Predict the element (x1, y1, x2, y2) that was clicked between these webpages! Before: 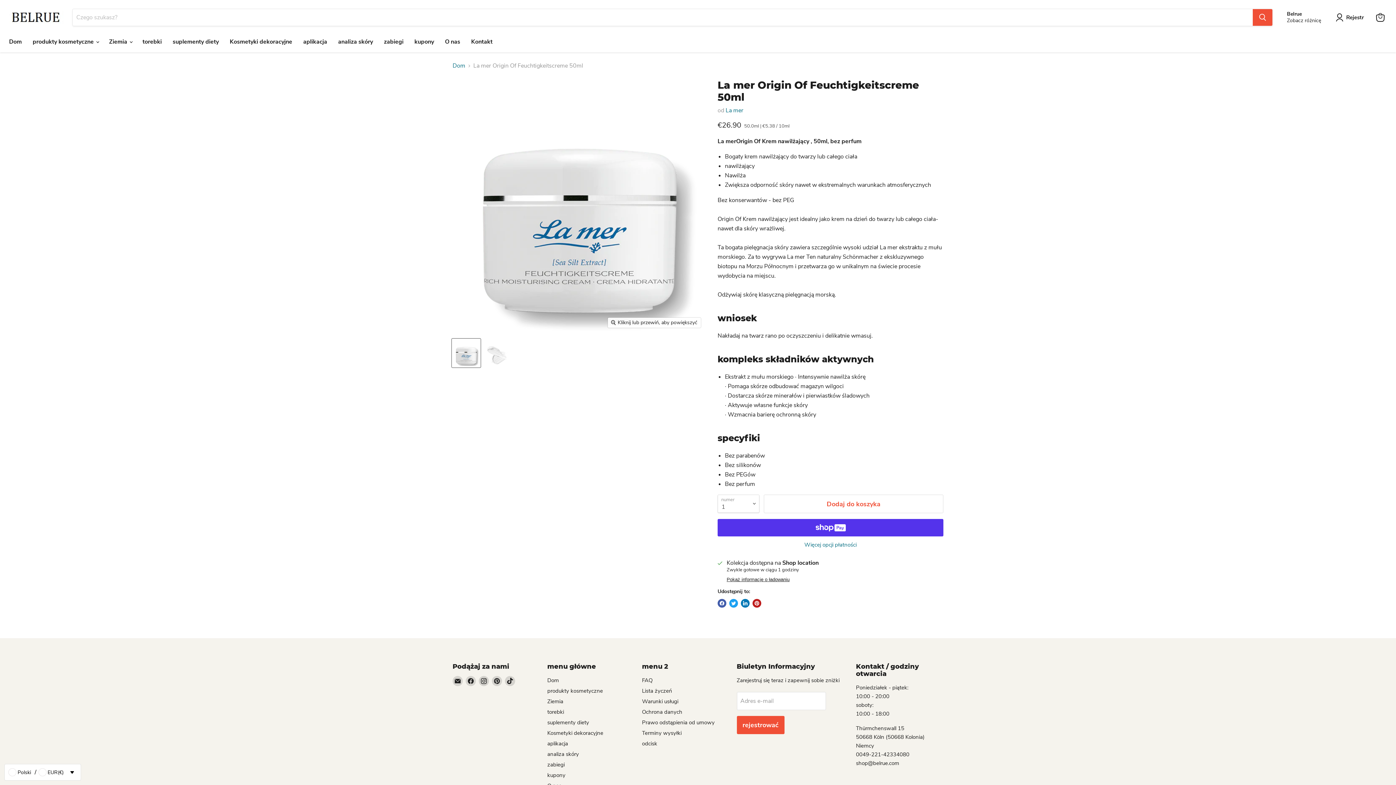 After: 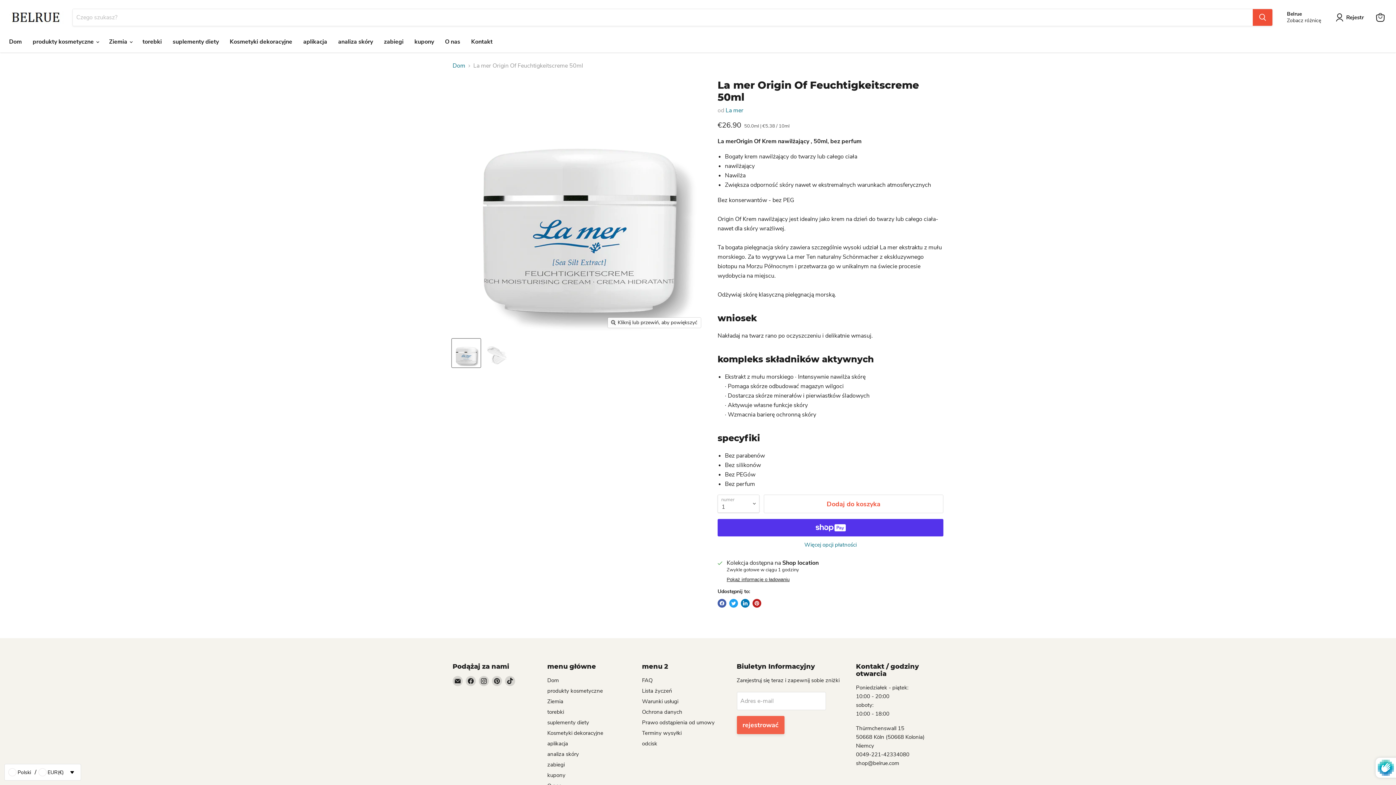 Action: label: rejestrować bbox: (736, 716, 784, 734)